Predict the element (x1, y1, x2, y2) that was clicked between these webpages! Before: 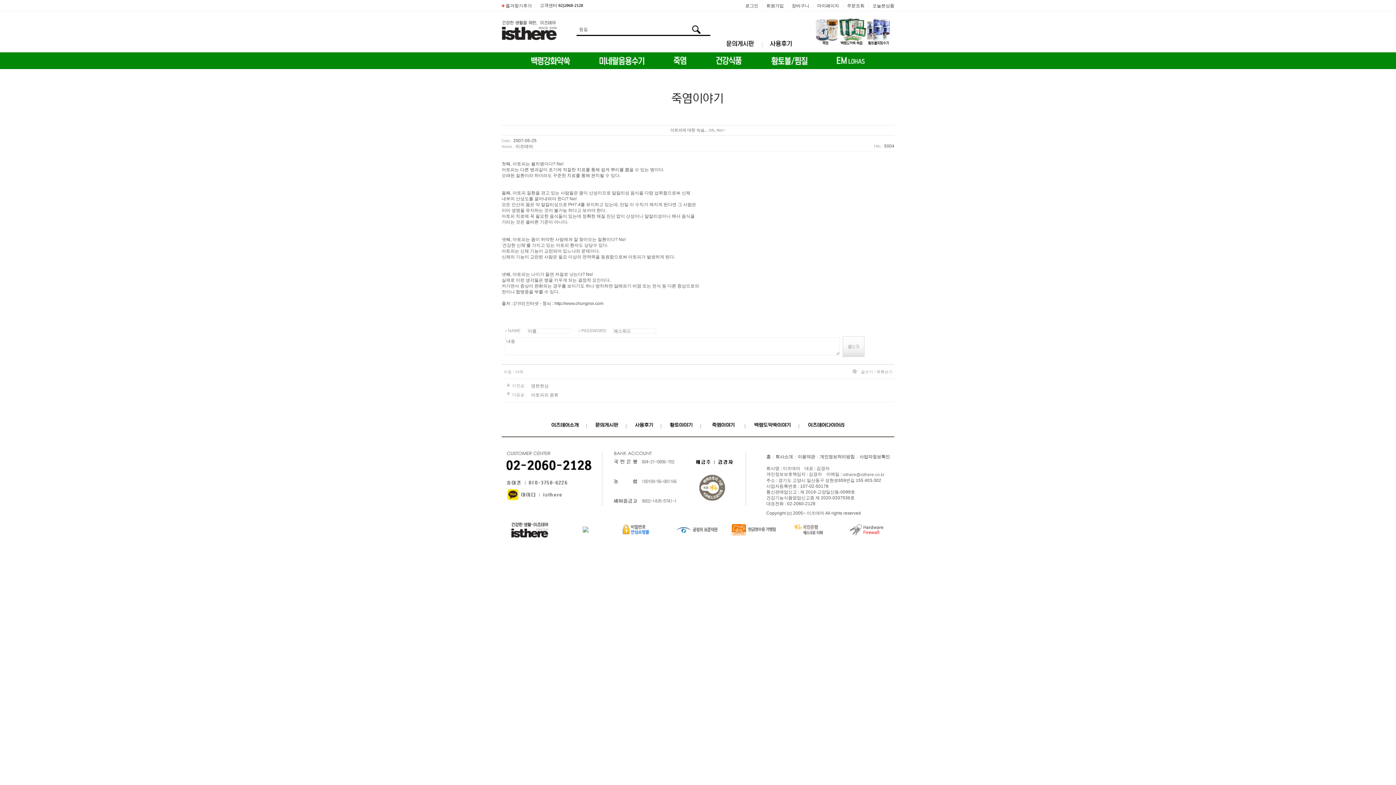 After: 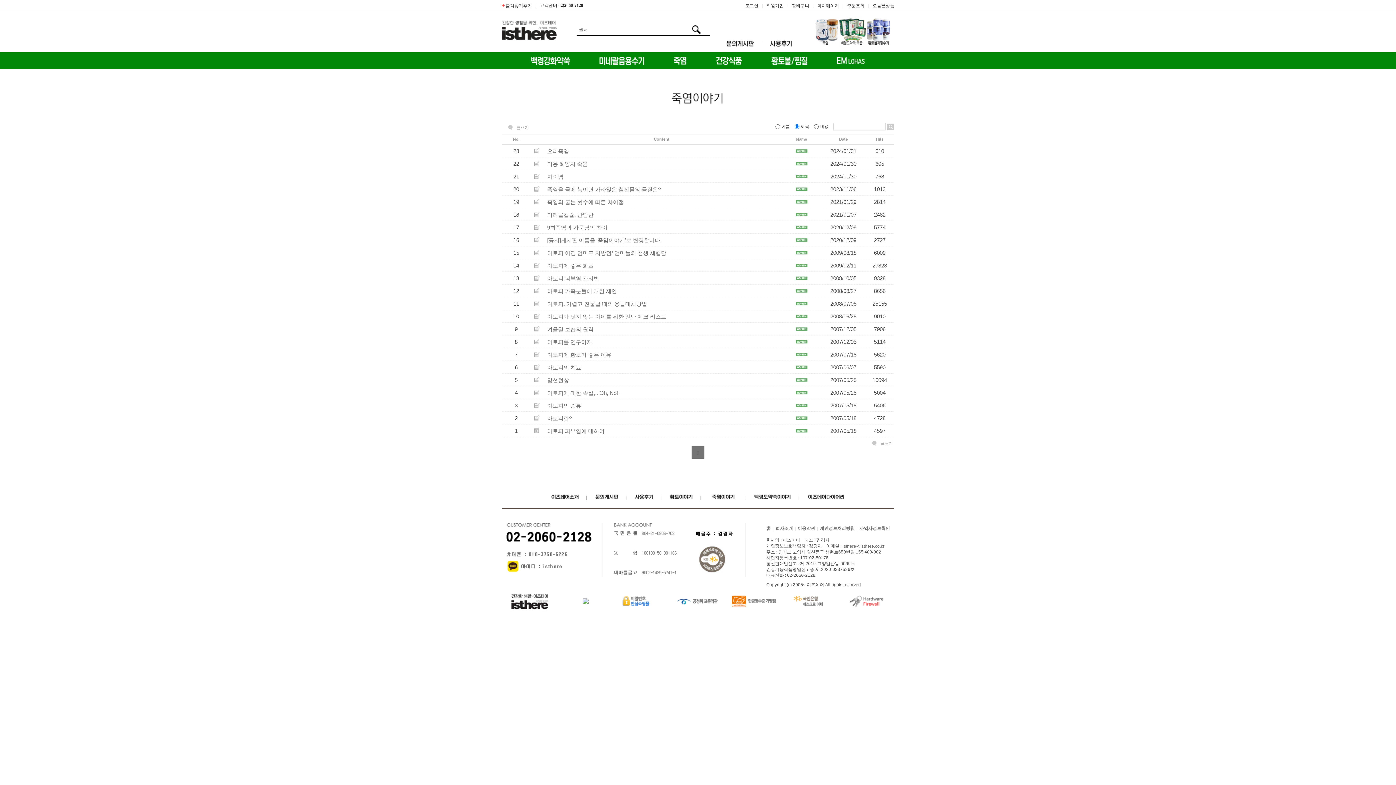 Action: bbox: (874, 369, 894, 374) label: 목록보기